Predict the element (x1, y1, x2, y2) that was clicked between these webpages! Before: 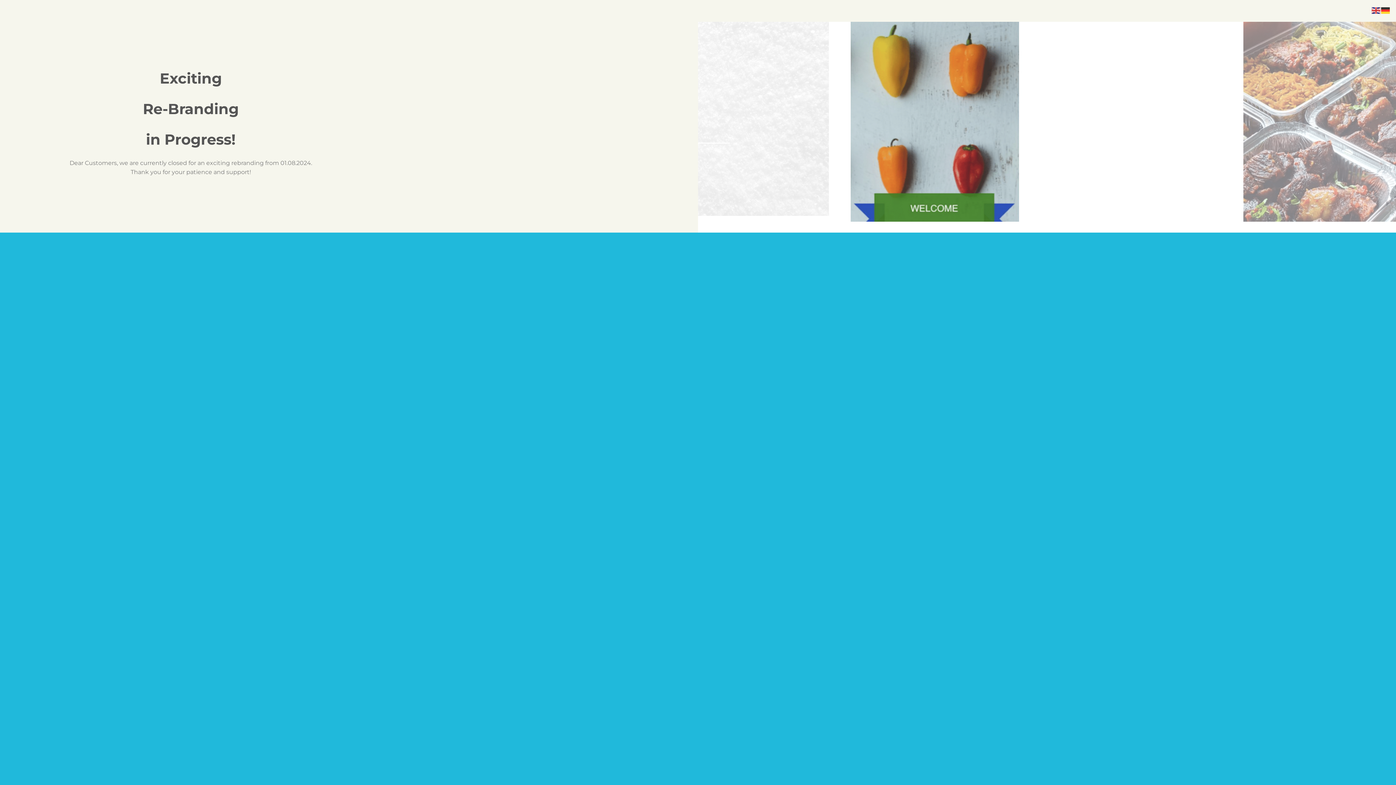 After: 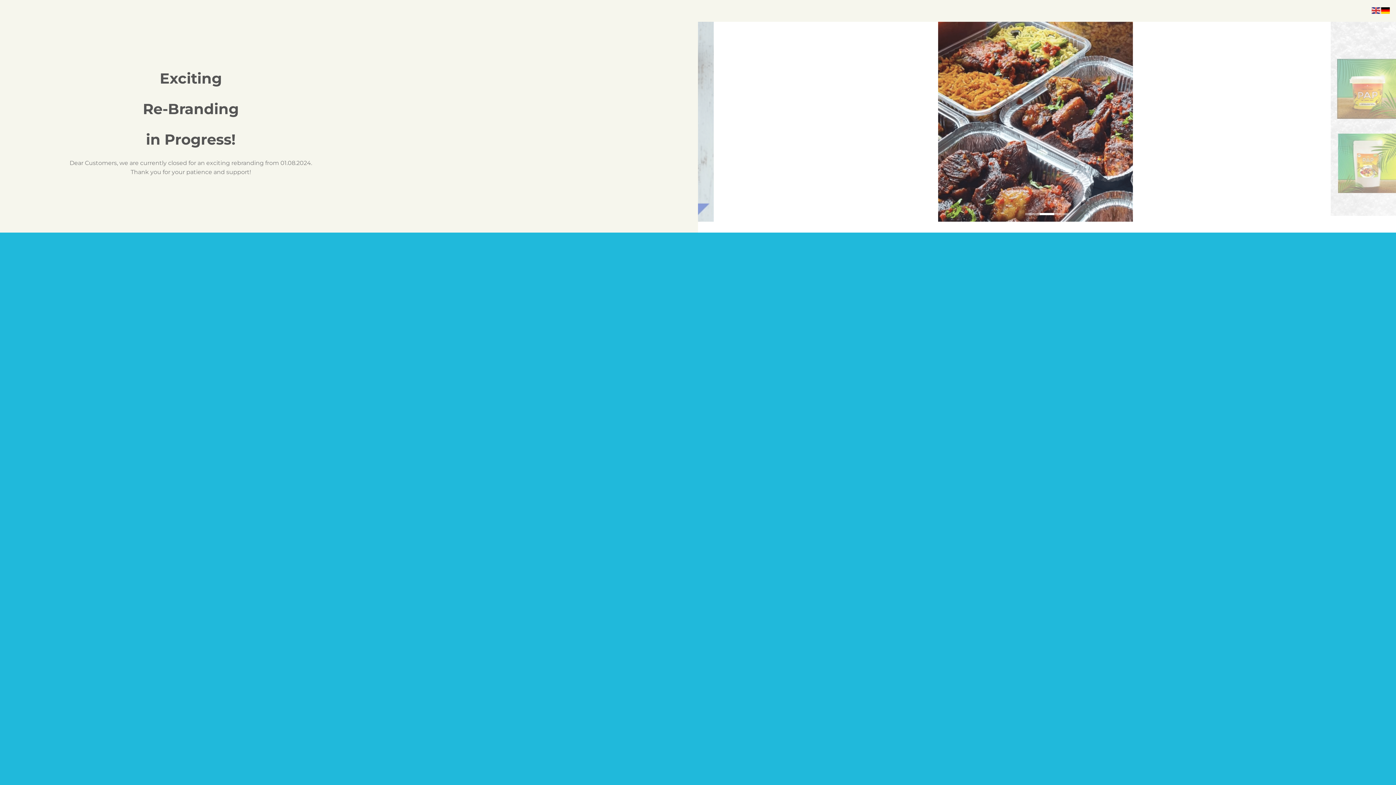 Action: bbox: (1381, 6, 1390, 13)